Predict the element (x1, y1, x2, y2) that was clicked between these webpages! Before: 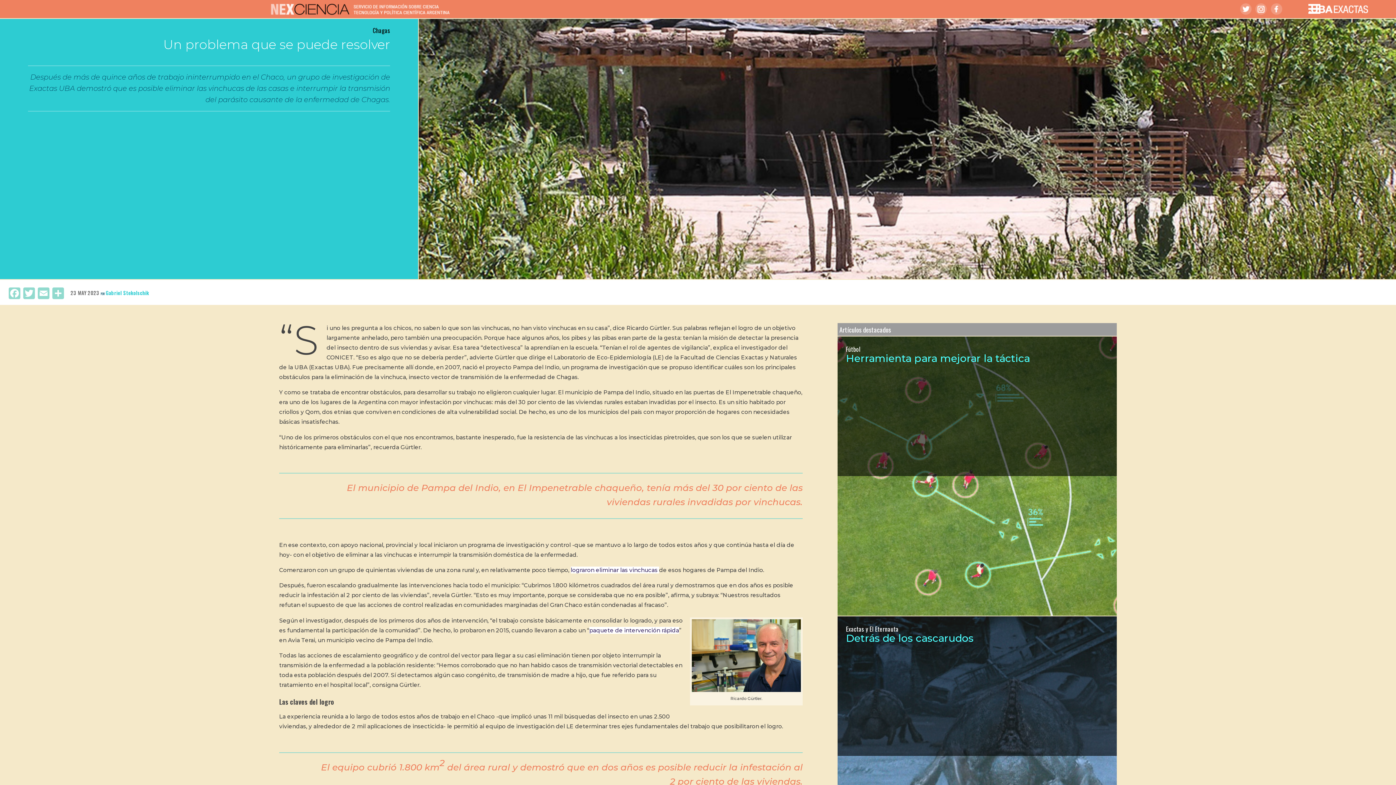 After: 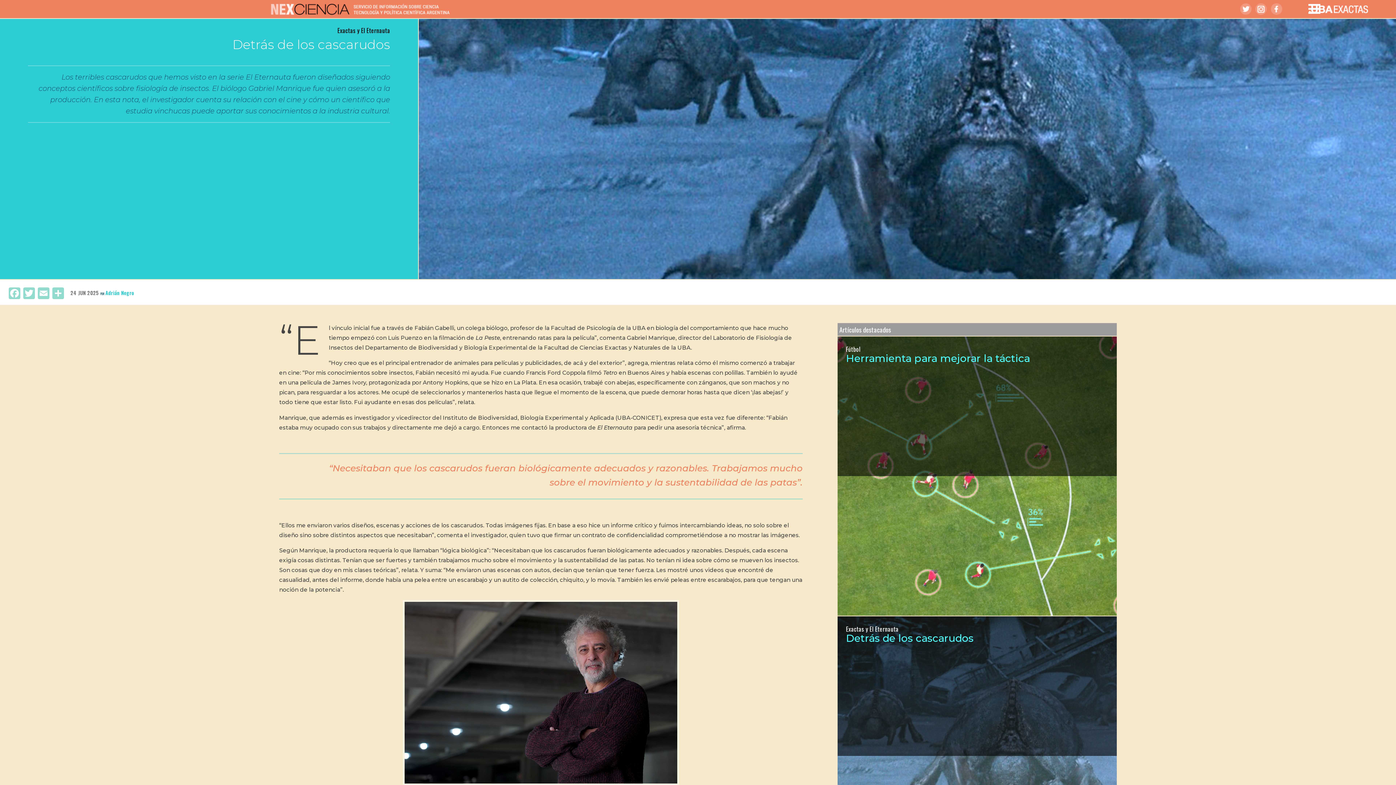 Action: label: Exactas y El Eternauta
Detrás de los cascarudos bbox: (837, 616, 1117, 896)